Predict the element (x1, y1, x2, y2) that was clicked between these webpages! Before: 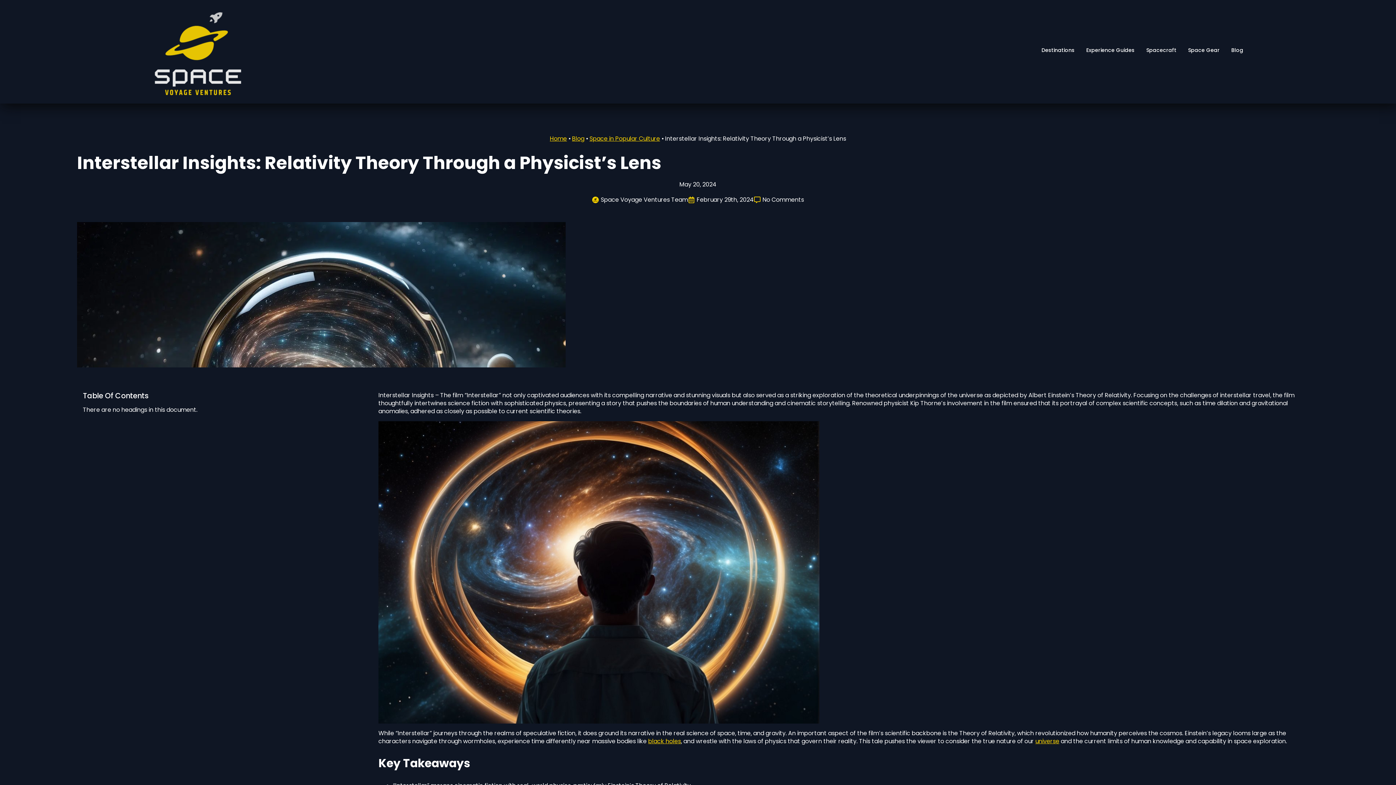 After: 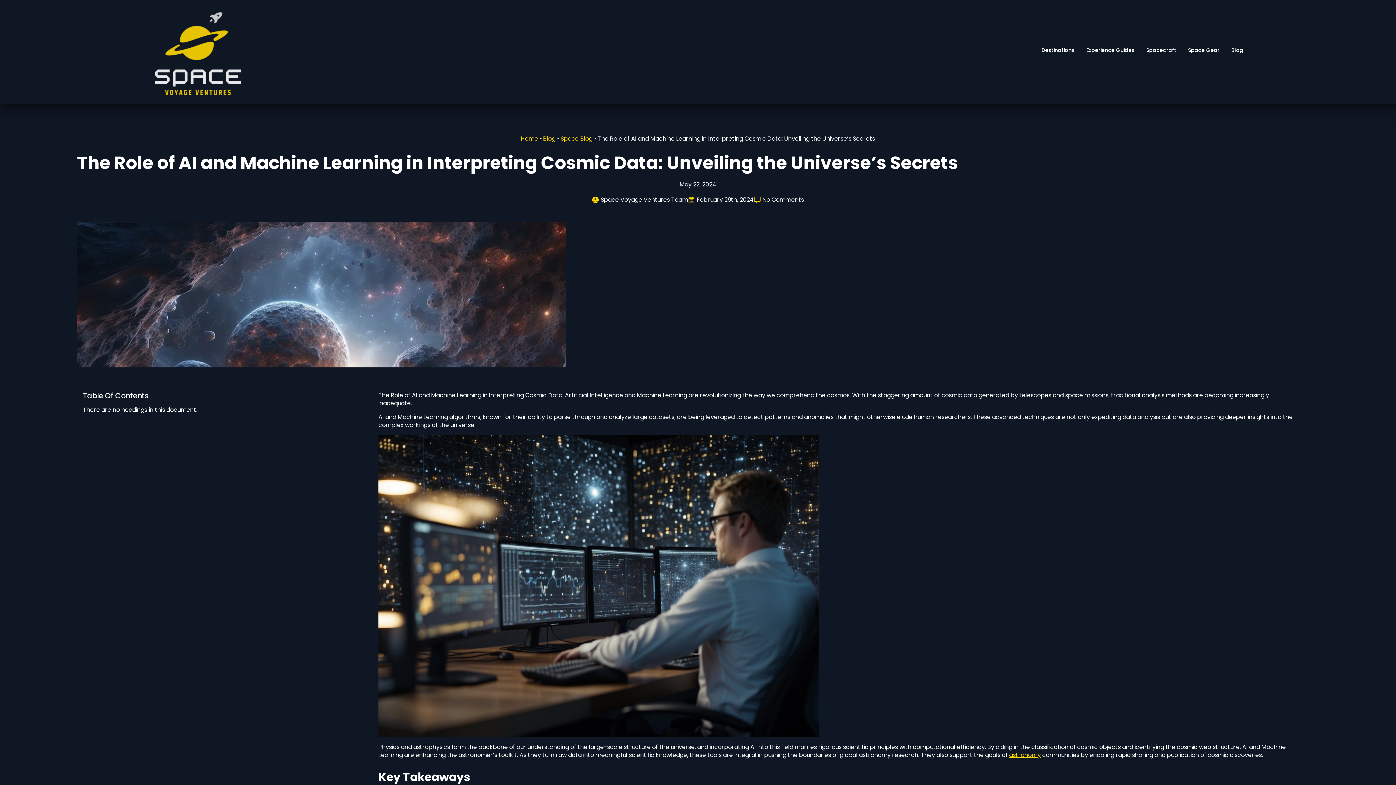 Action: bbox: (648, 737, 681, 745) label: black holes